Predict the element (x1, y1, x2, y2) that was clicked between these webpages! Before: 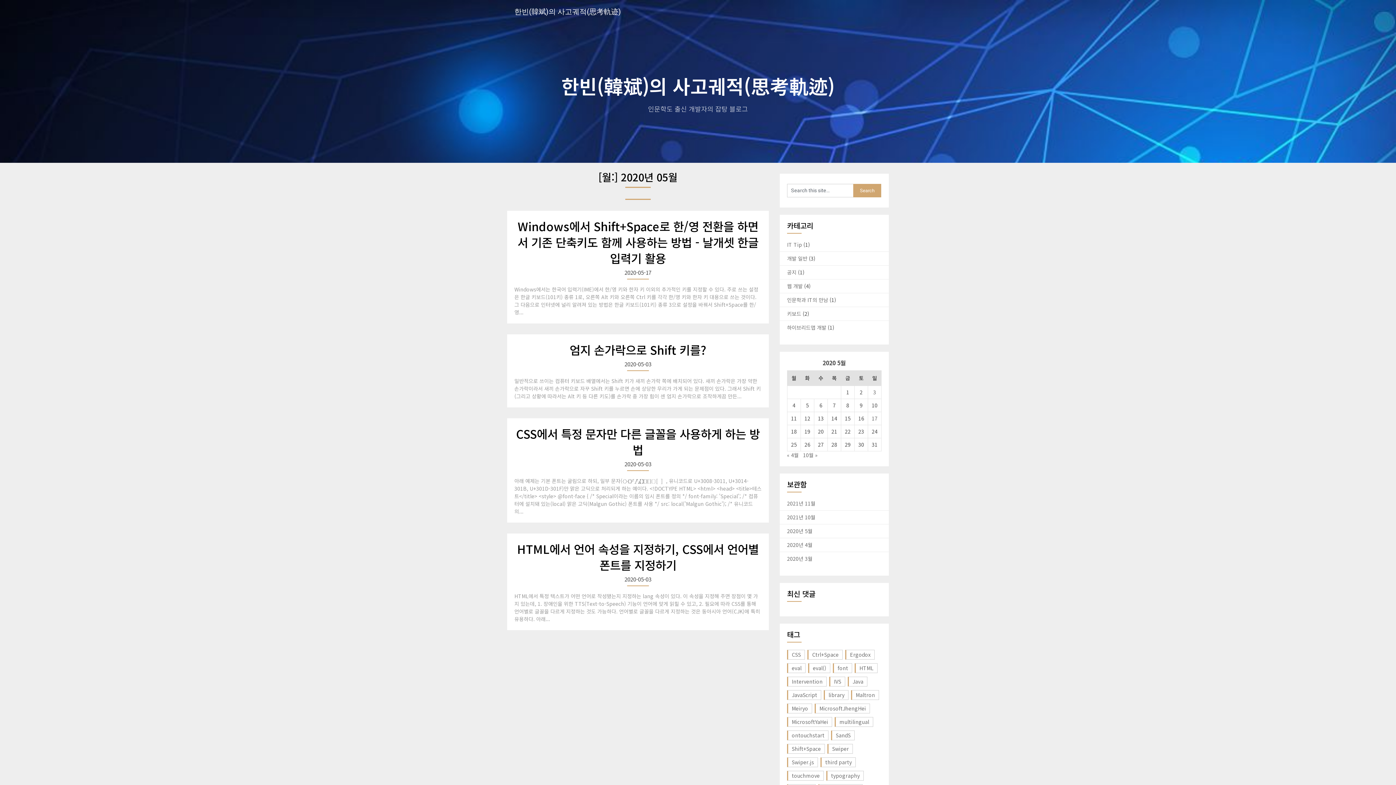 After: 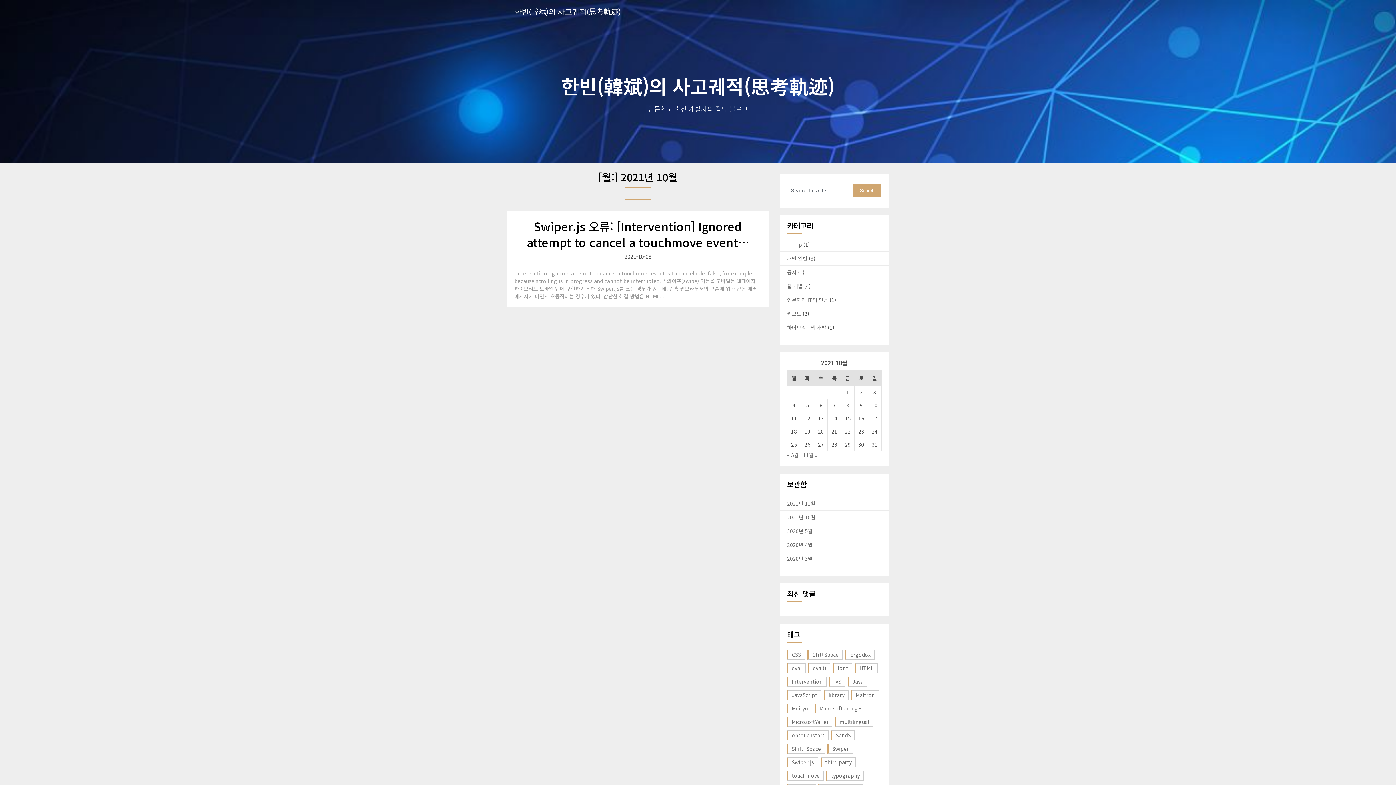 Action: label: 10월 » bbox: (803, 451, 817, 458)